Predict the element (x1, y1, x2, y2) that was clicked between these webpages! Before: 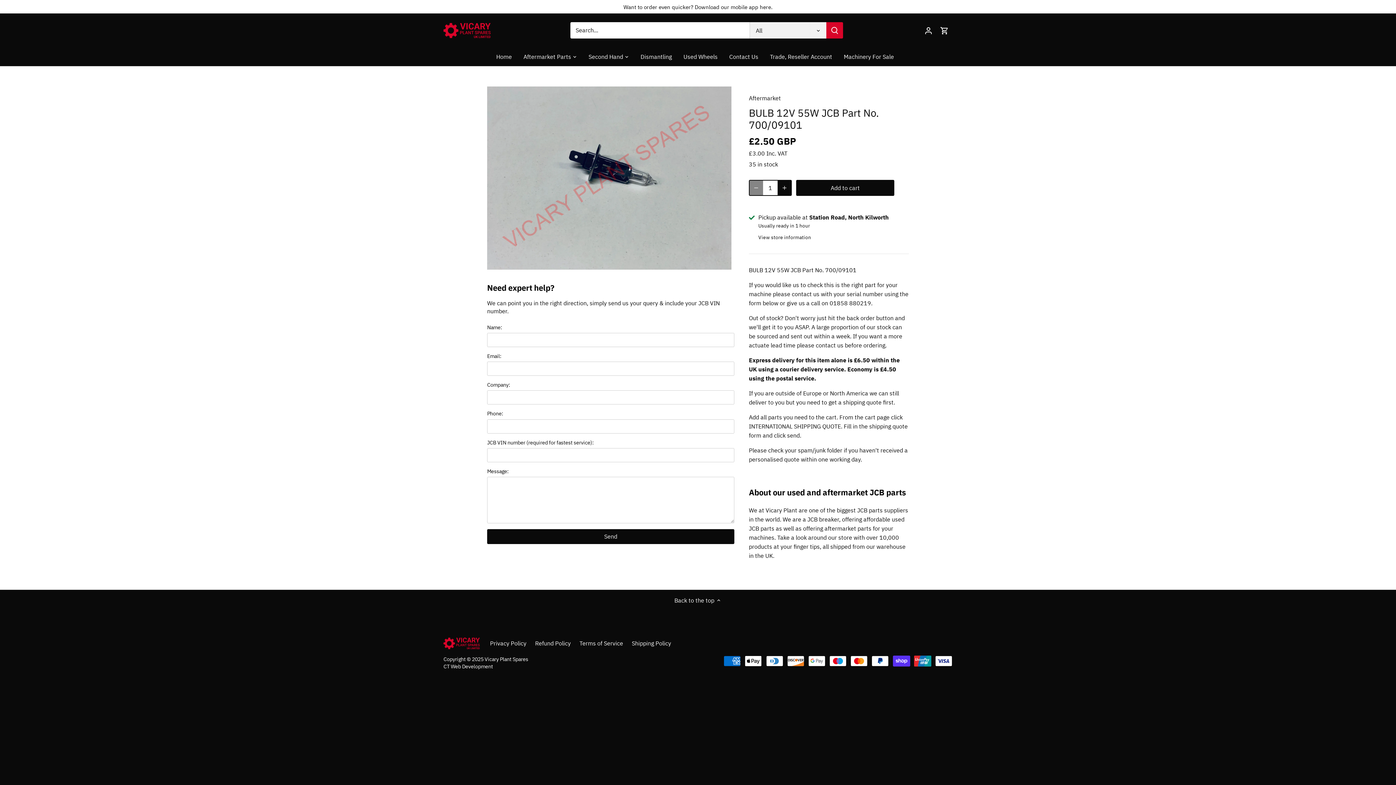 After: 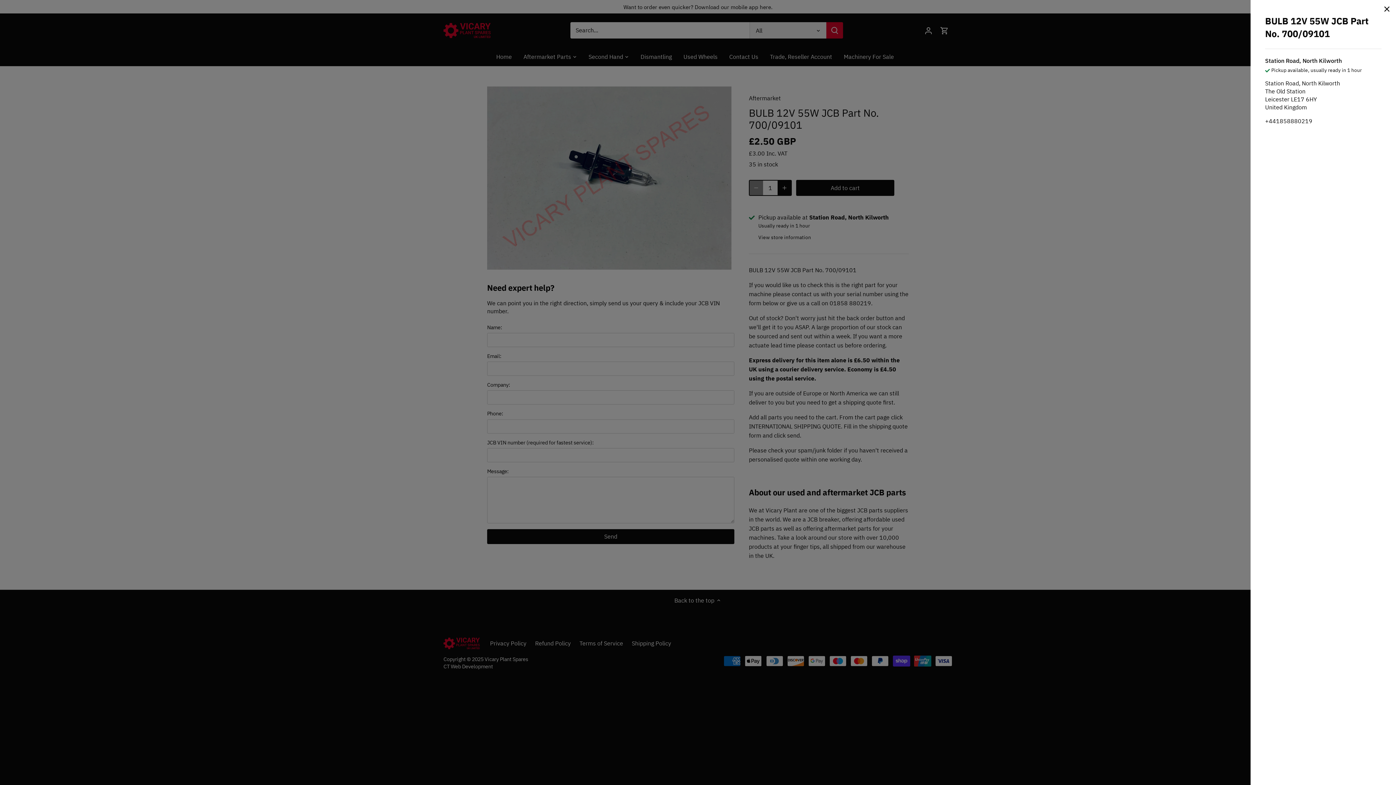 Action: label: View store information bbox: (758, 233, 811, 240)